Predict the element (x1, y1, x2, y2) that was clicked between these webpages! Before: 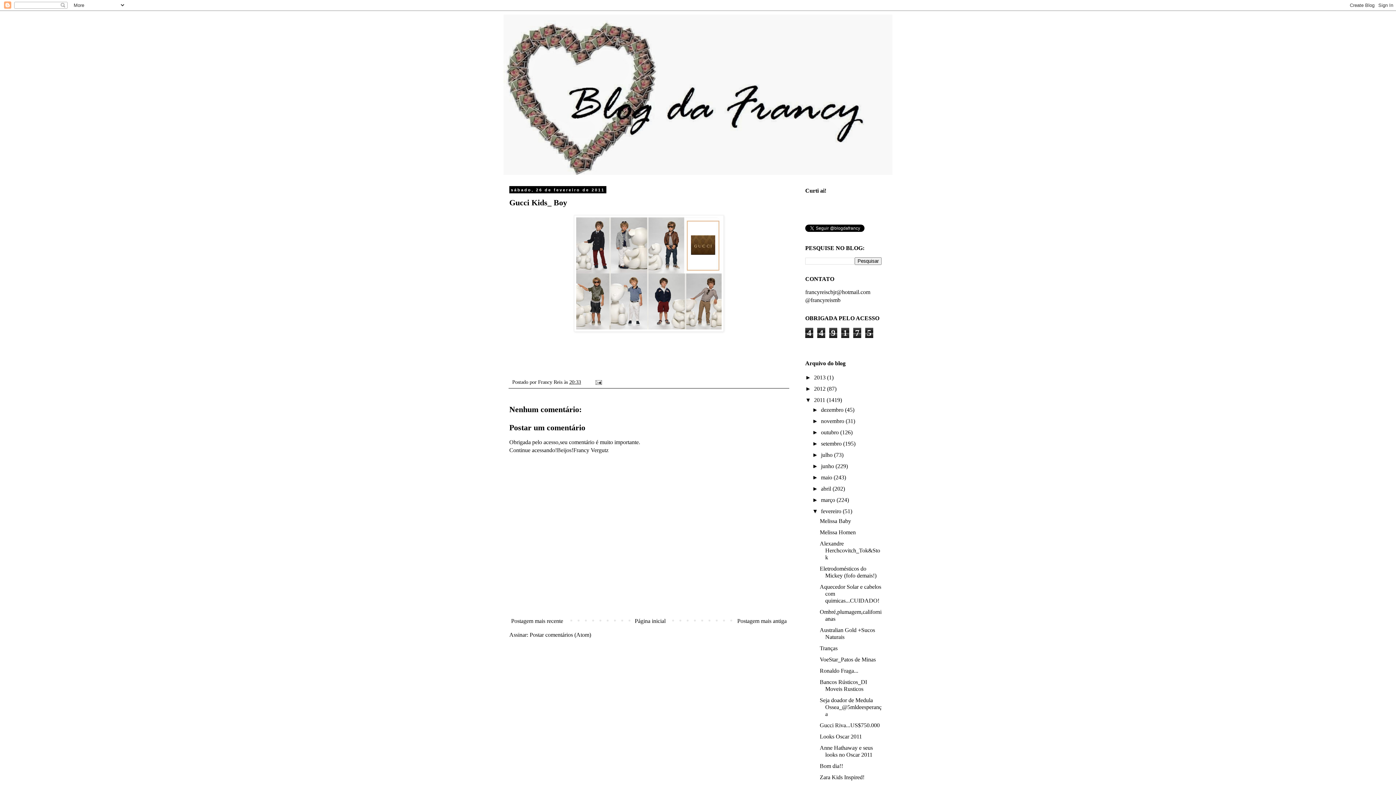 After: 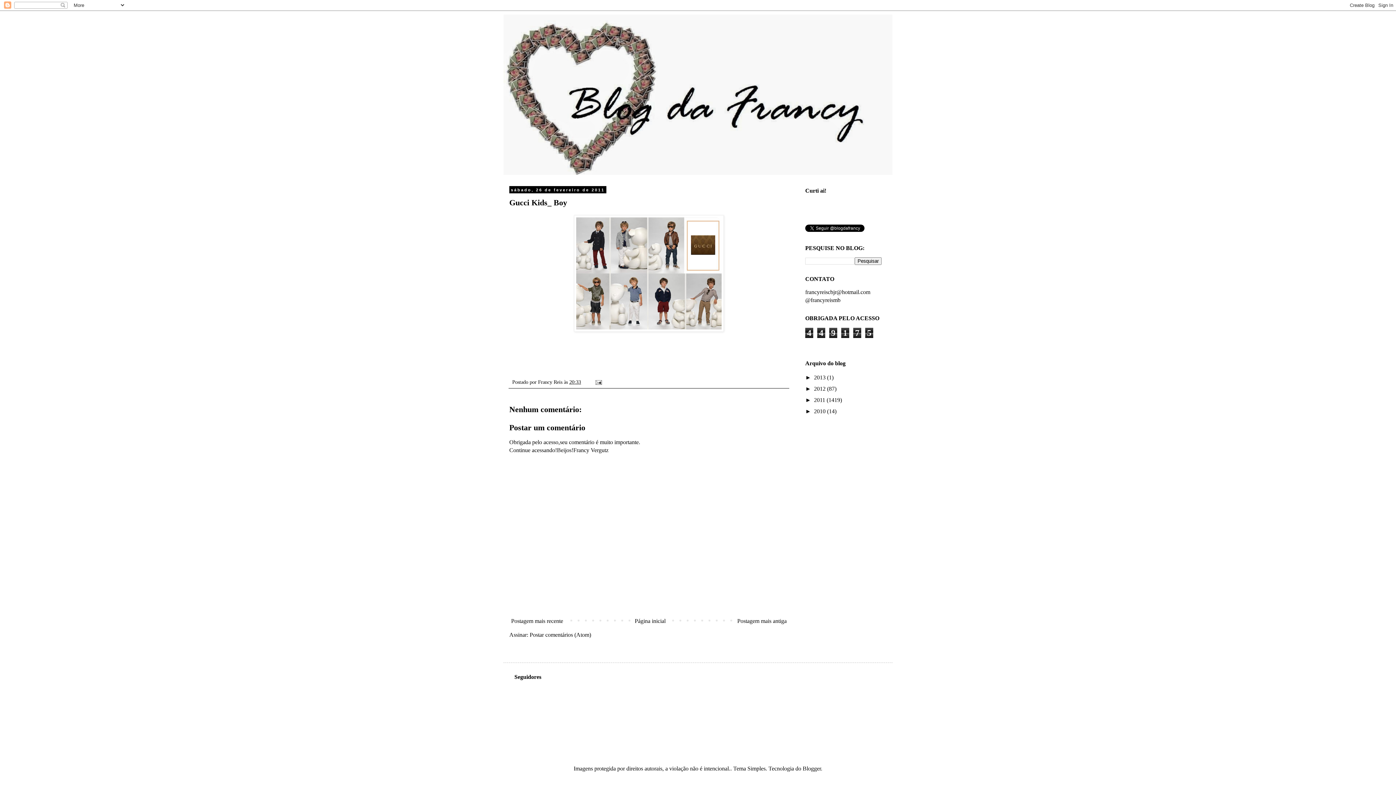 Action: label: ▼   bbox: (805, 397, 814, 403)